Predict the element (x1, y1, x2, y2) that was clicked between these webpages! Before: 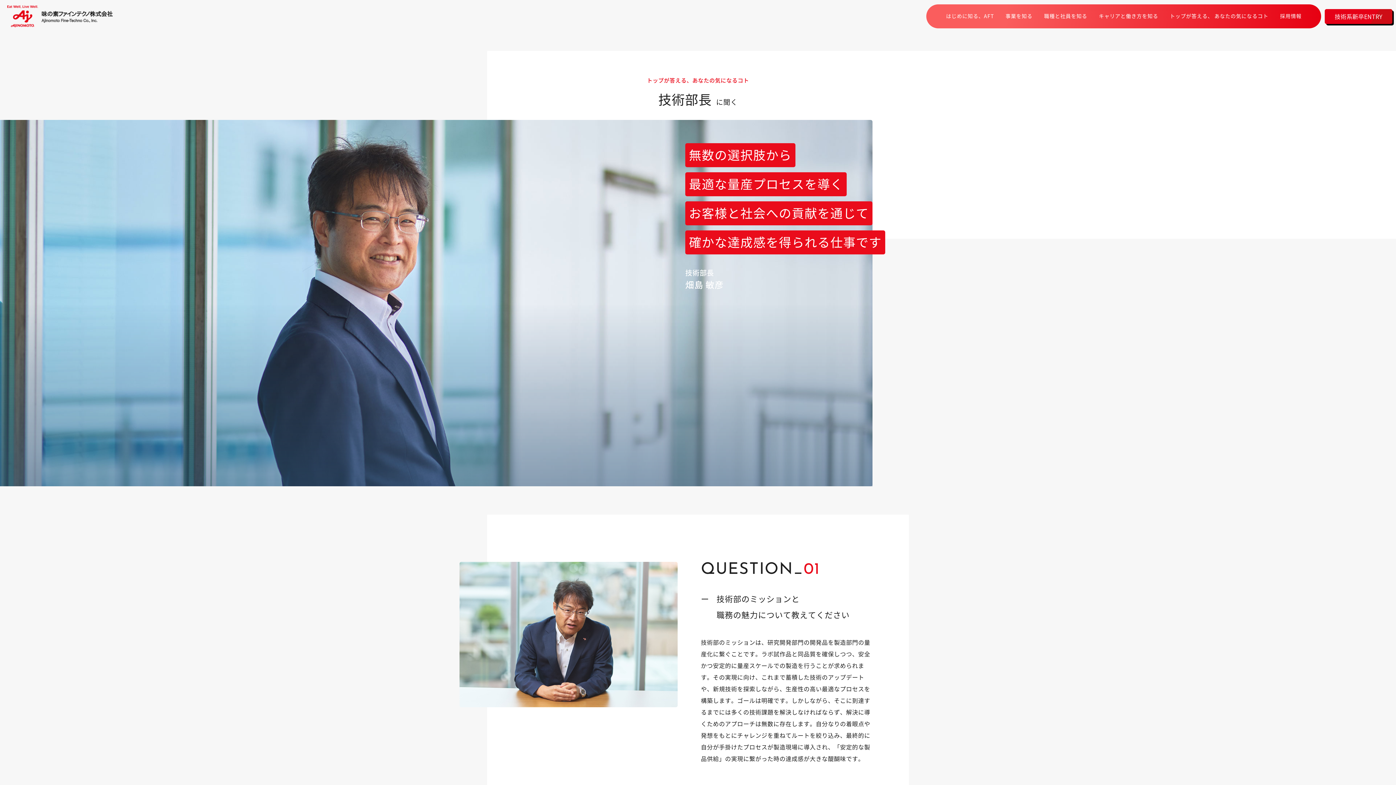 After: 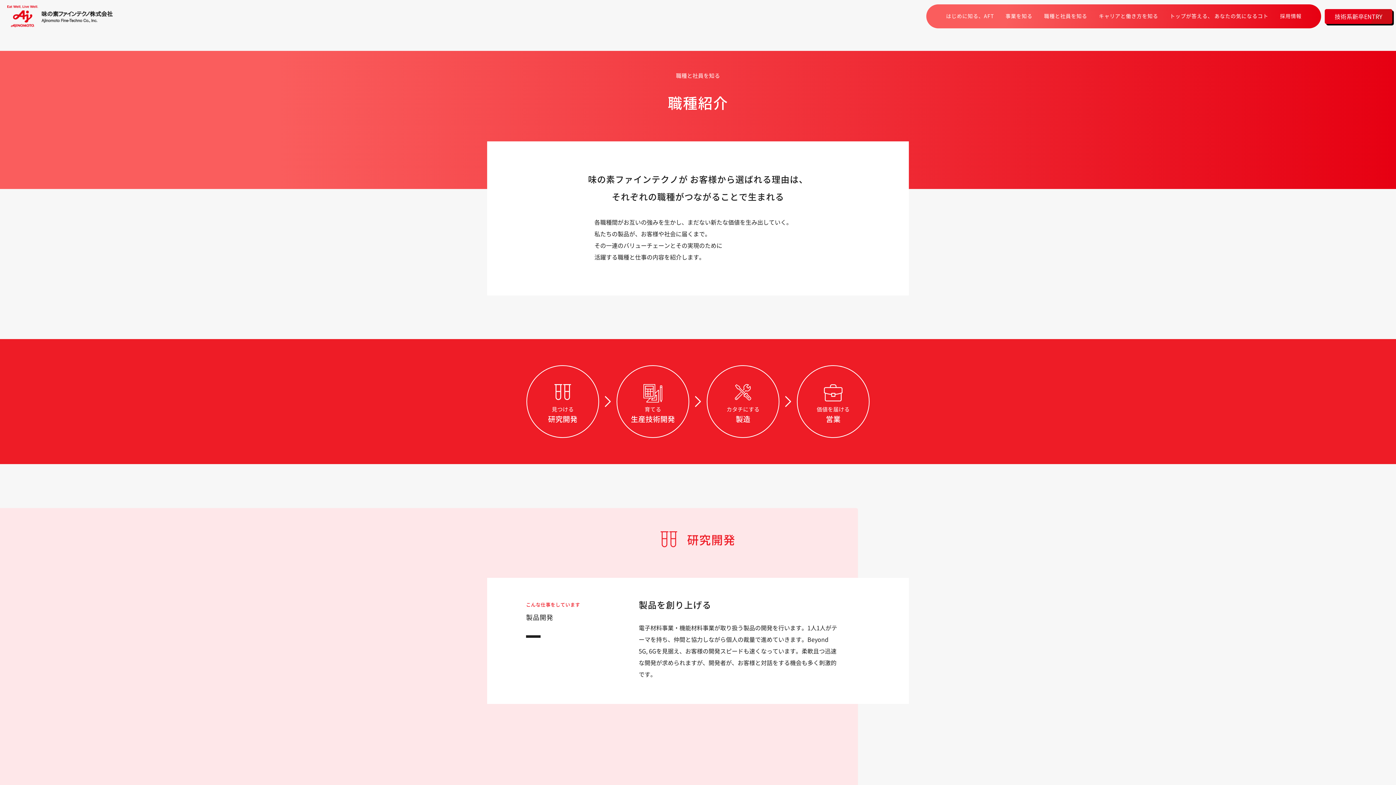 Action: bbox: (1038, 4, 1093, 28) label: 職種と社員を知る